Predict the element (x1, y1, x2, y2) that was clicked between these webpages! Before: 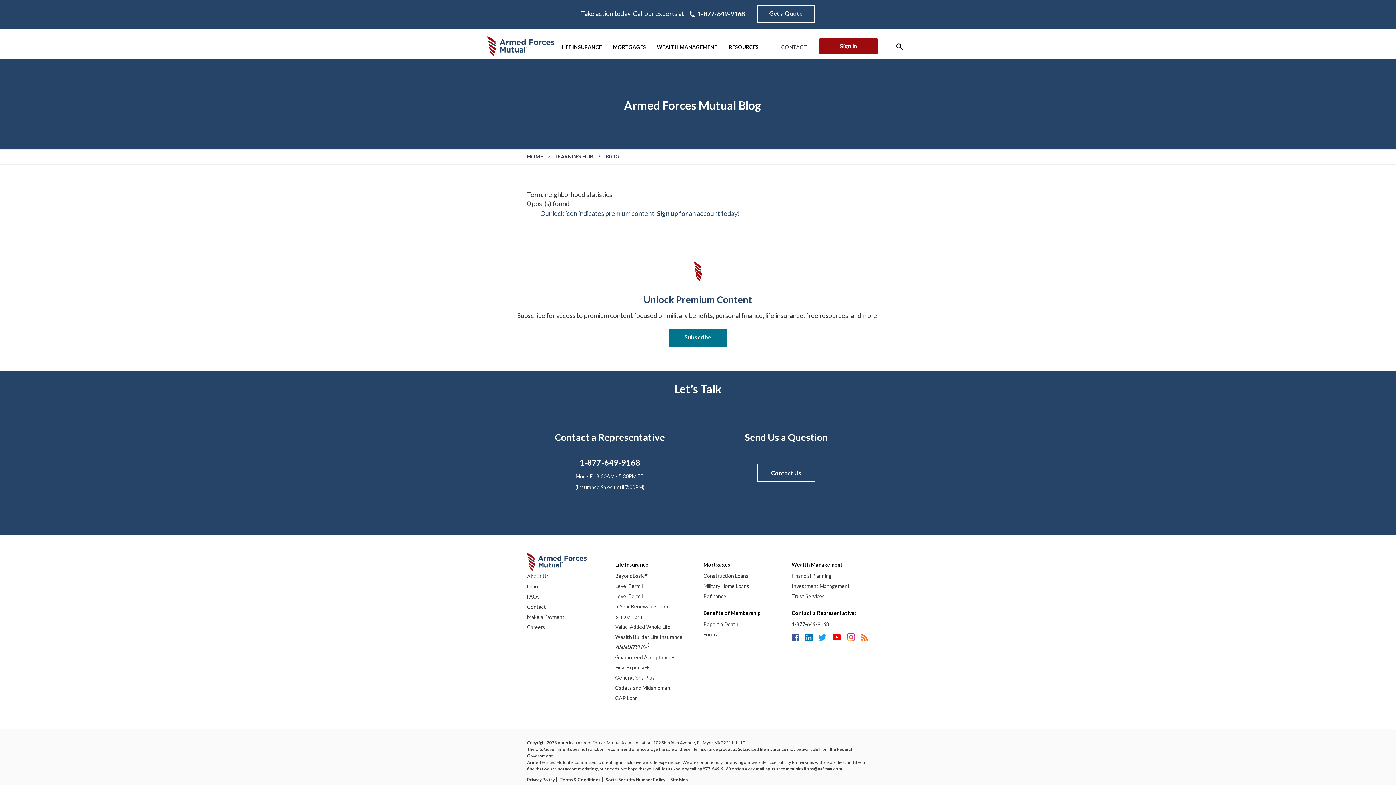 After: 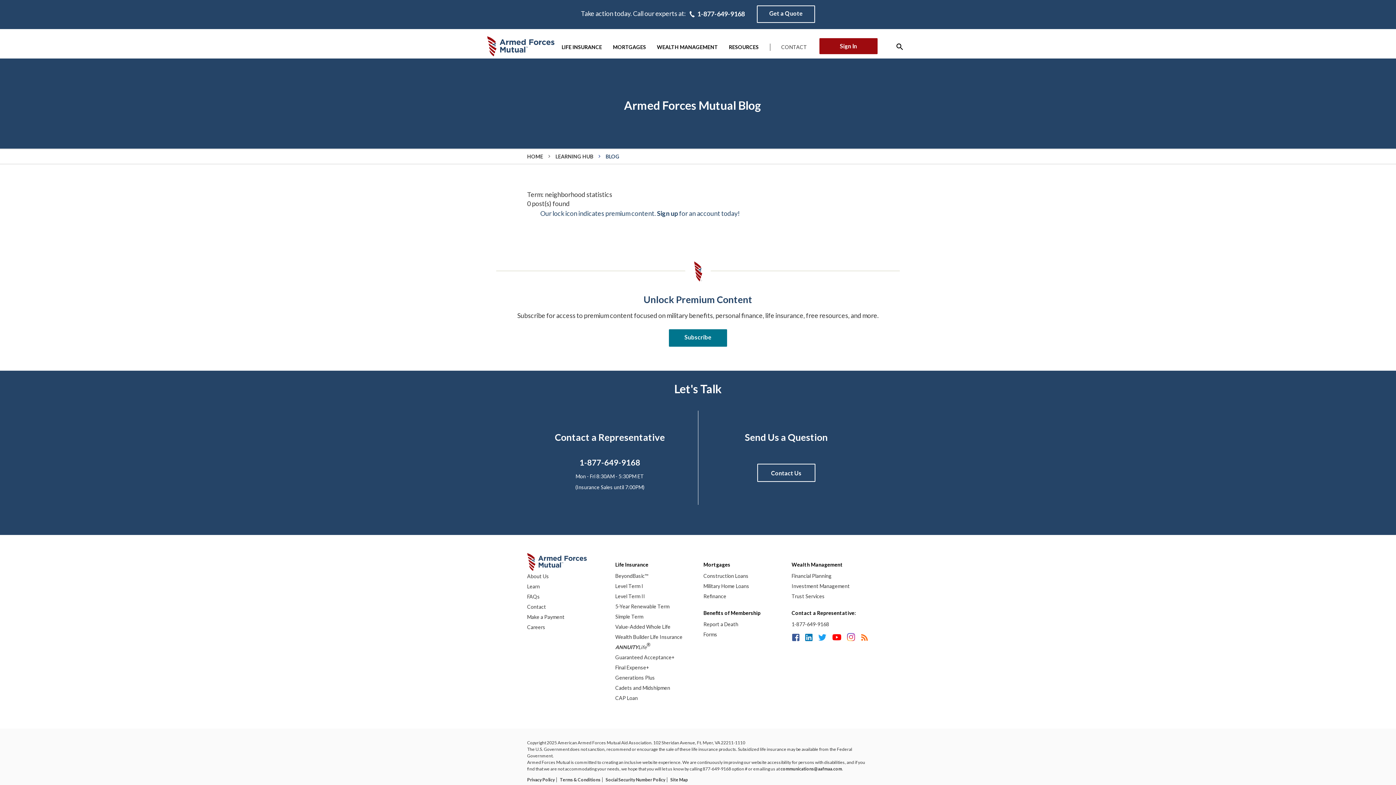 Action: label: Youtube bbox: (830, 633, 842, 642)